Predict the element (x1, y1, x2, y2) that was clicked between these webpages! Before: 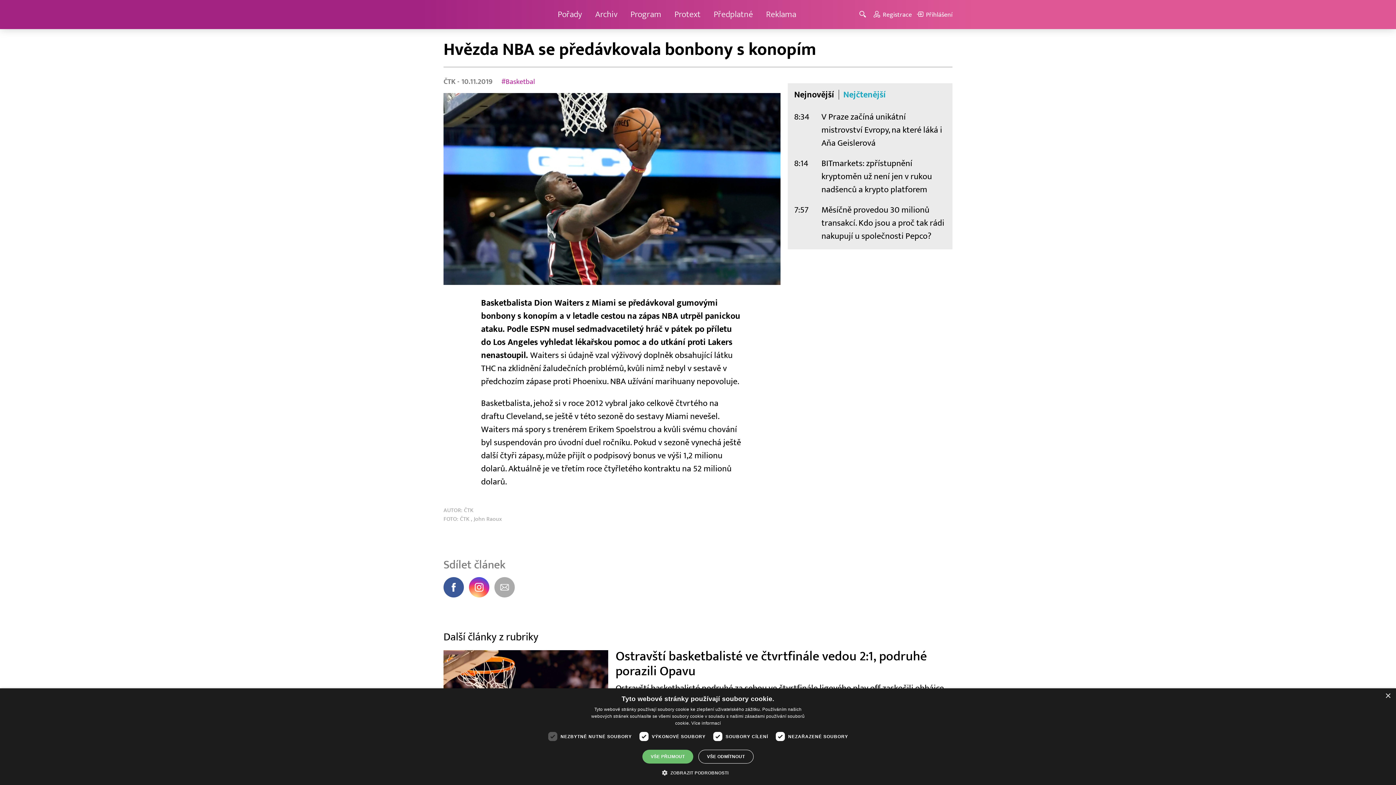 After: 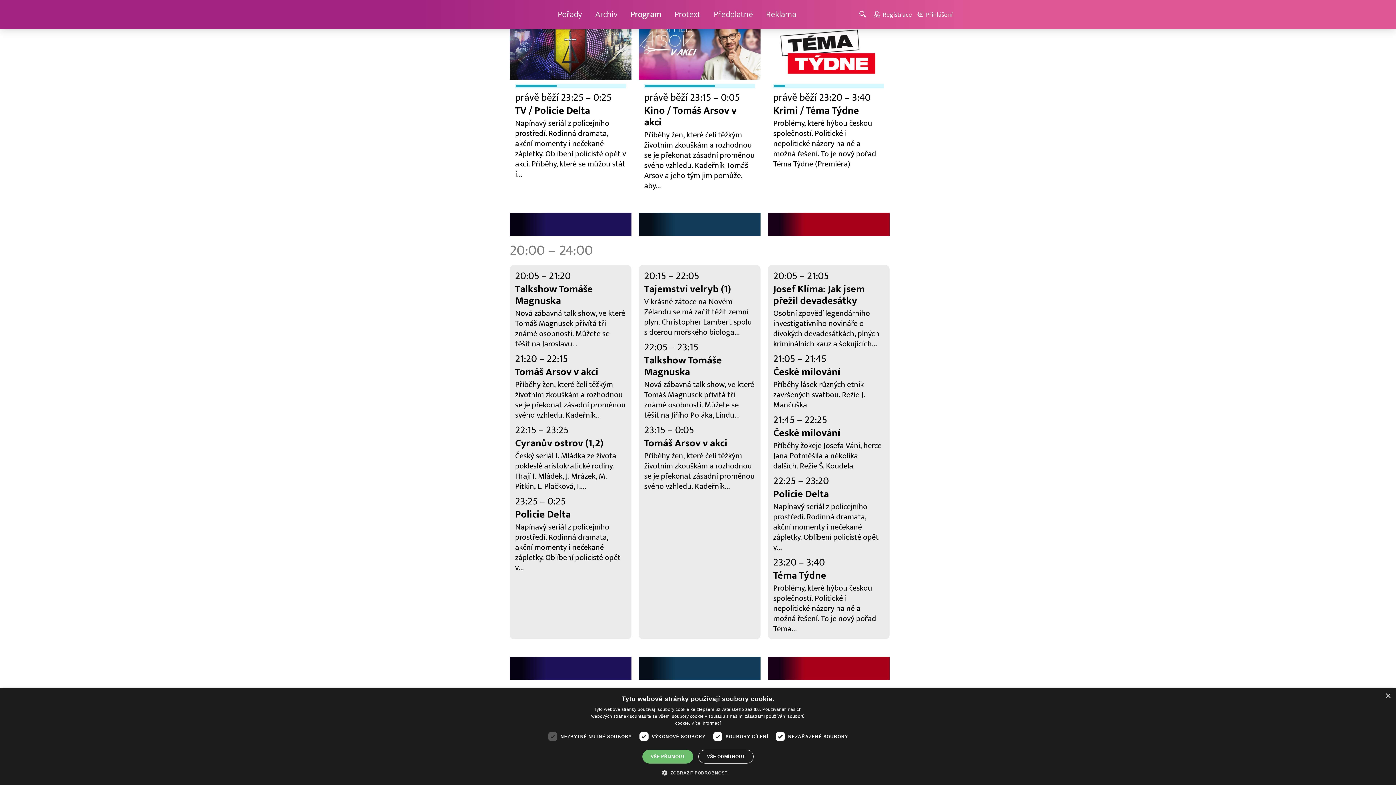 Action: label: Program bbox: (630, 9, 661, 20)